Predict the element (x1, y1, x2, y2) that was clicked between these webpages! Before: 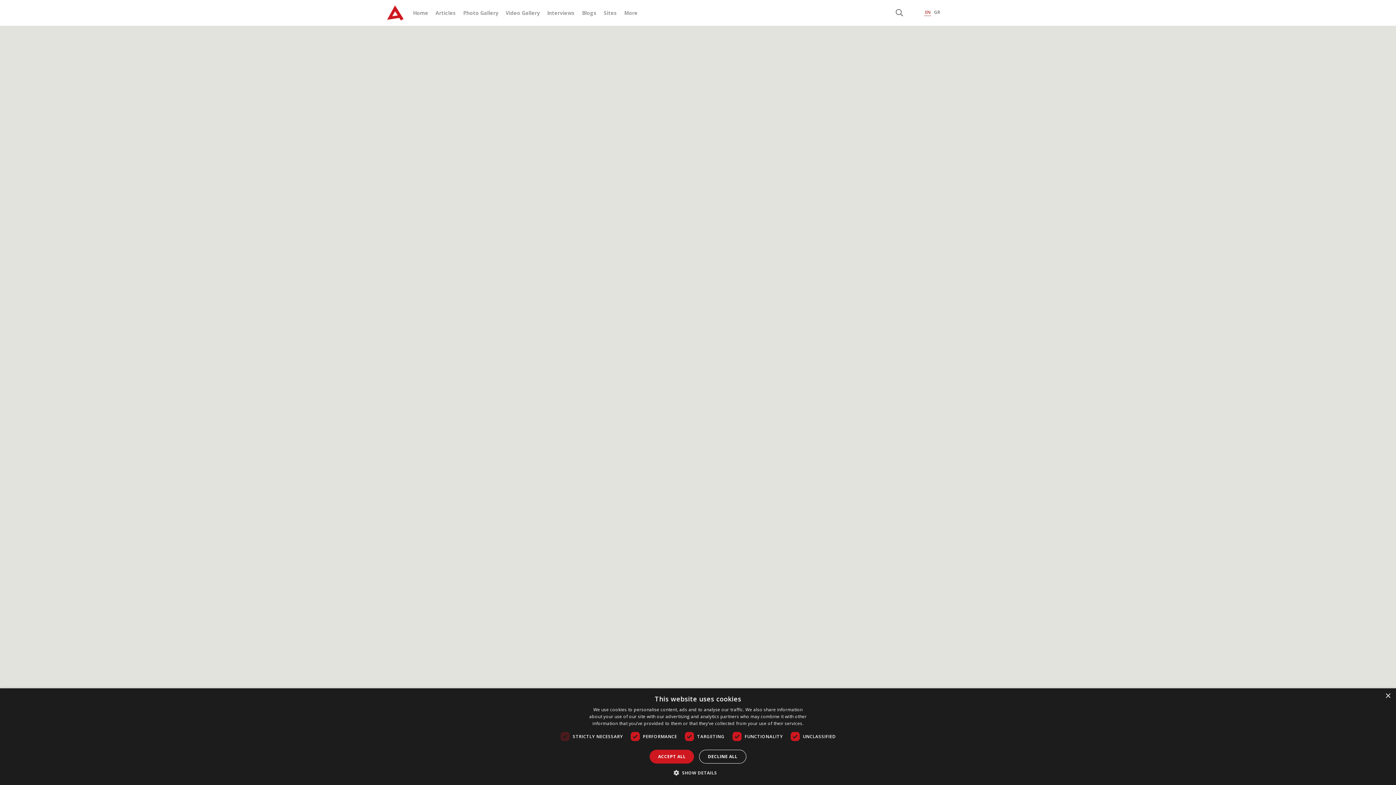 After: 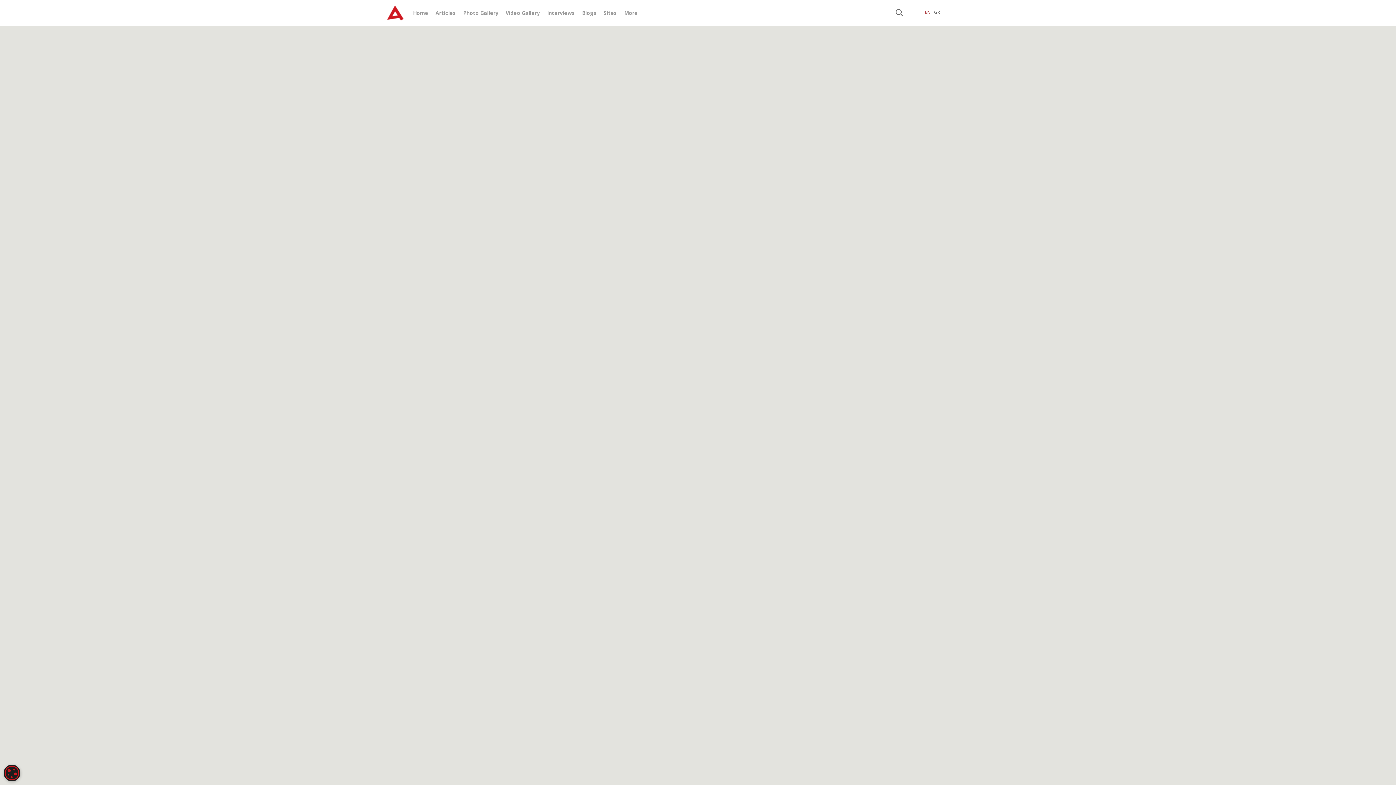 Action: bbox: (699, 750, 746, 764) label: DECLINE ALL